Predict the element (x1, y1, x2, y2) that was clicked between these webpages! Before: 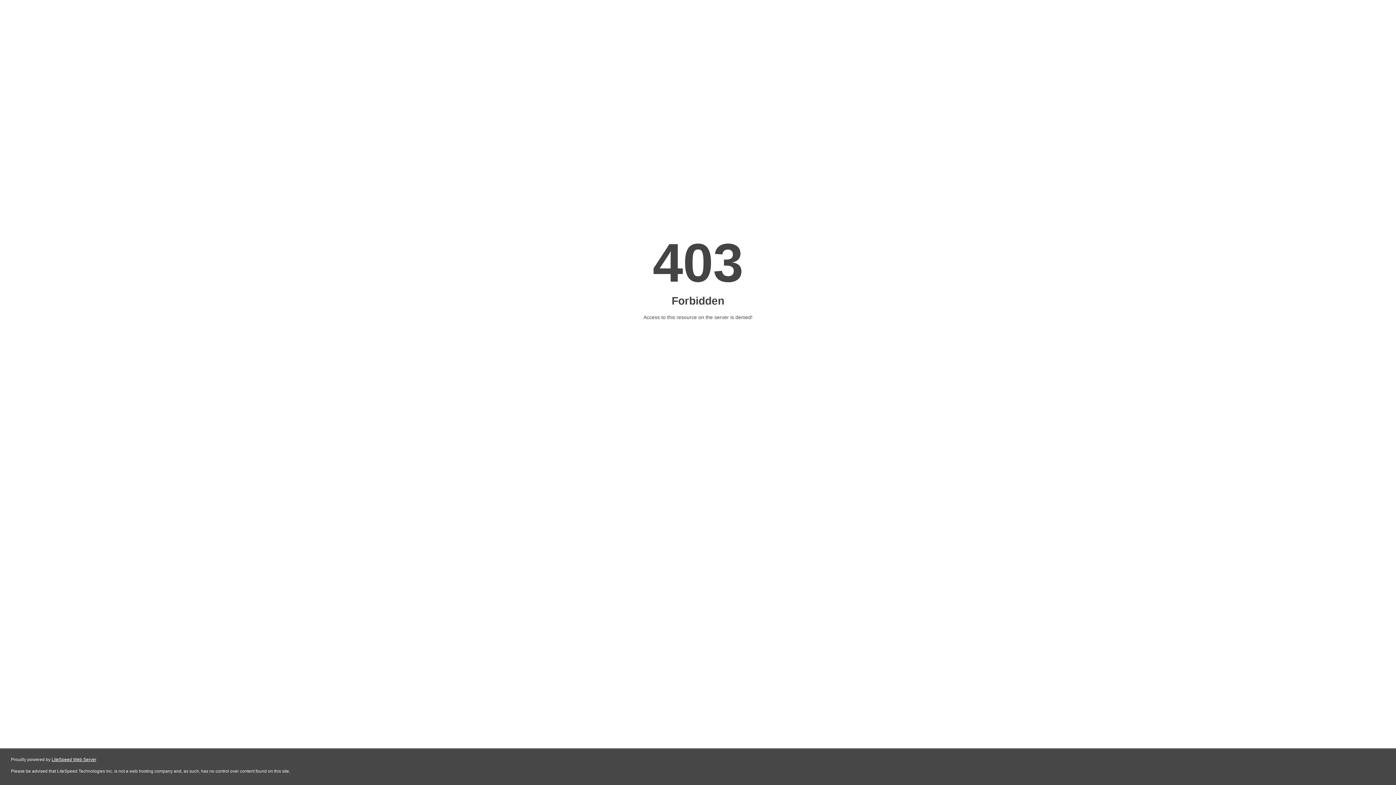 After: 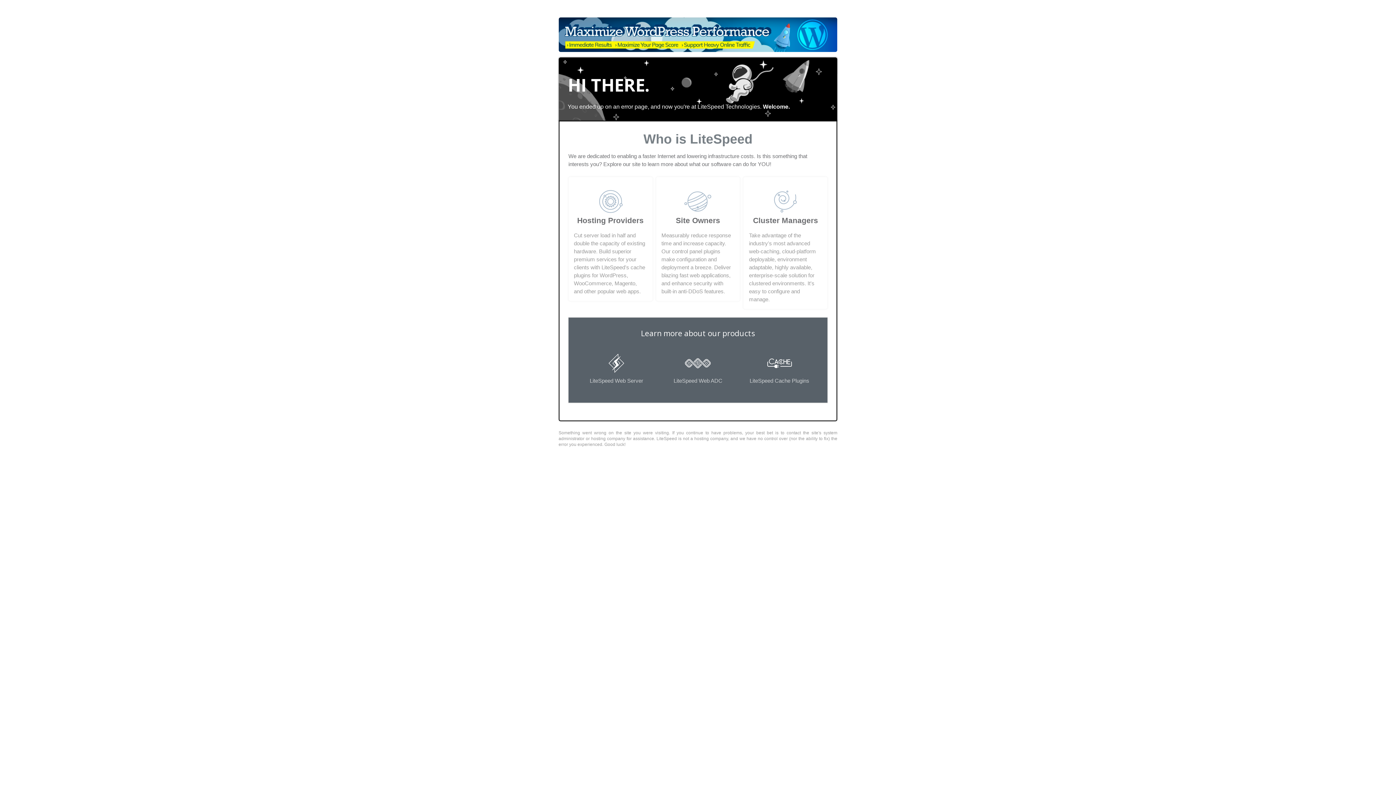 Action: bbox: (51, 757, 96, 762) label: LiteSpeed Web Server